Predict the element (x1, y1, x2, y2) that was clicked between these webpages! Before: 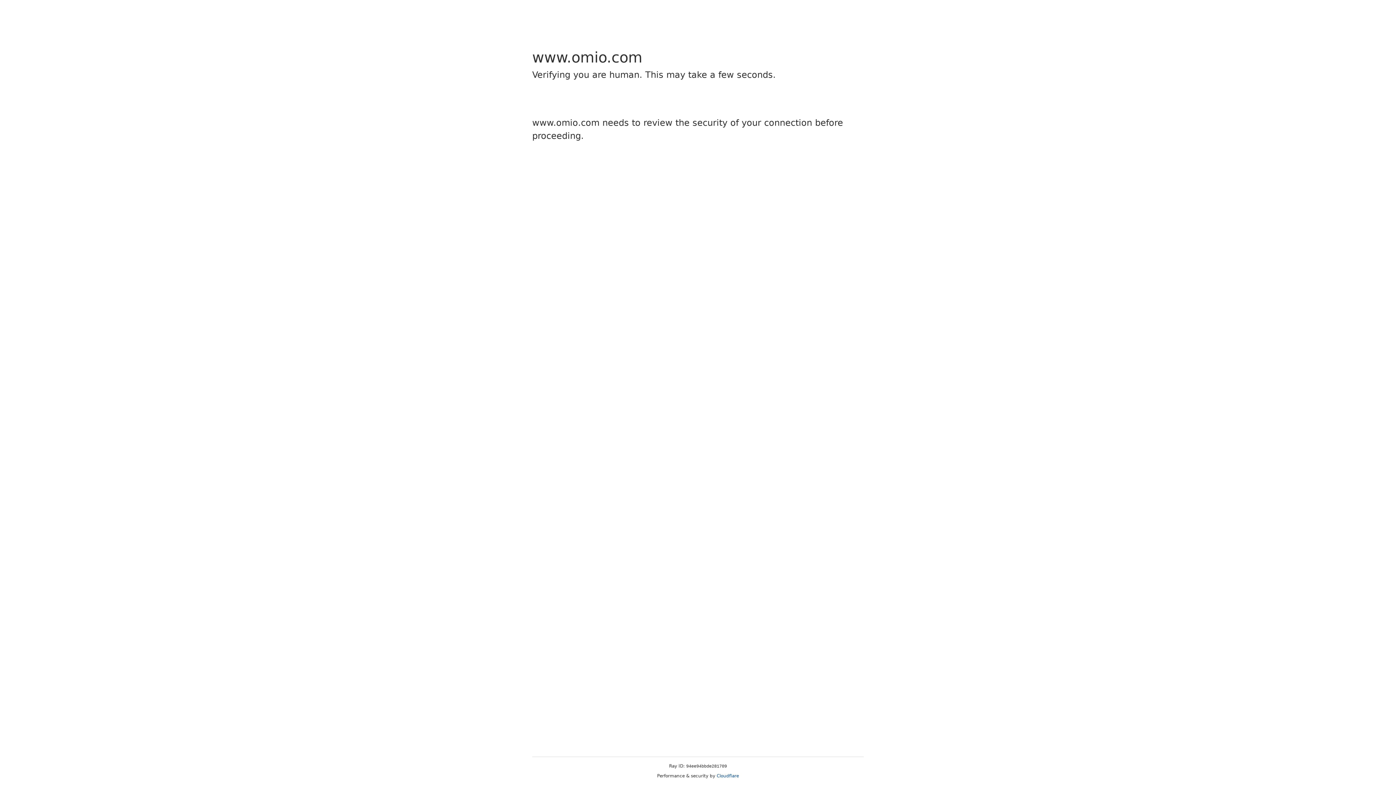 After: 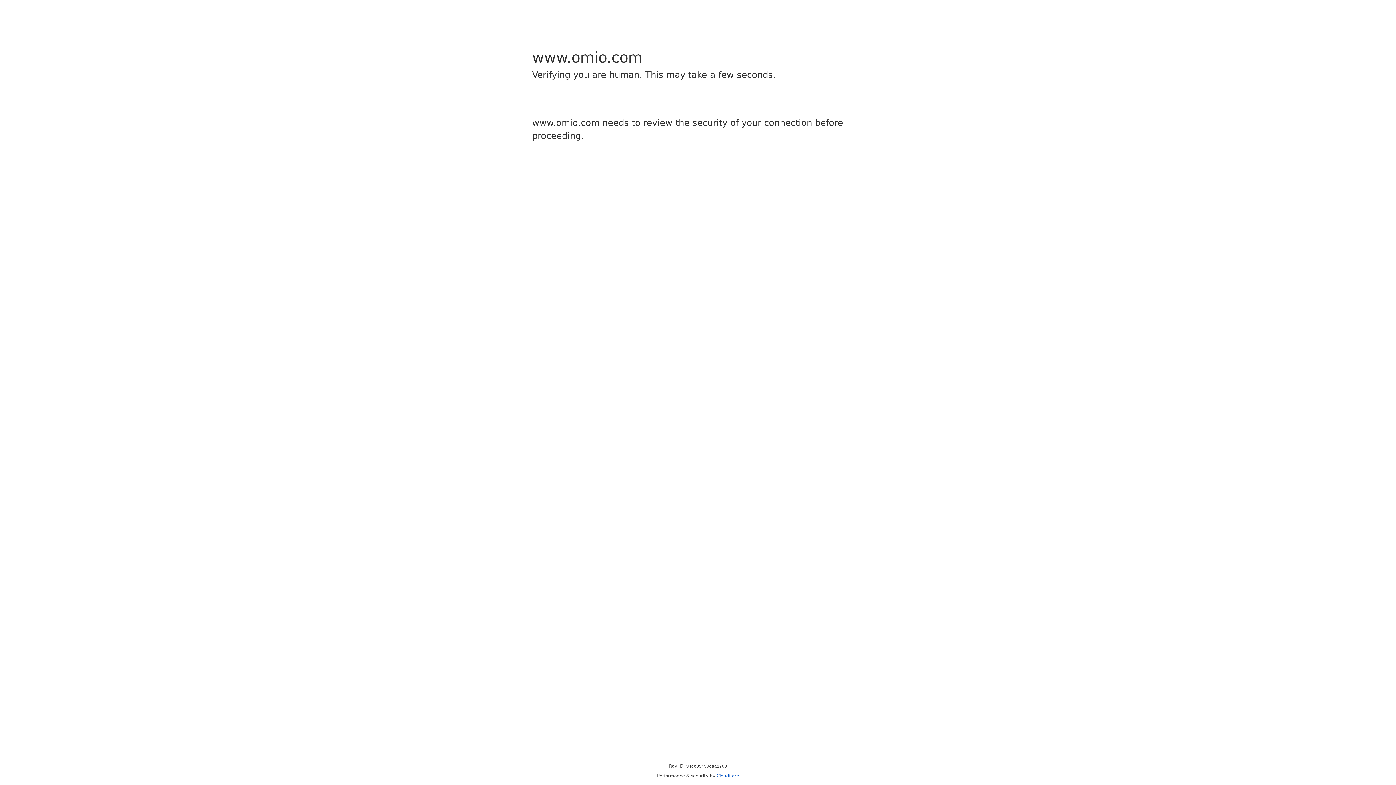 Action: bbox: (716, 773, 739, 778) label: Cloudflare